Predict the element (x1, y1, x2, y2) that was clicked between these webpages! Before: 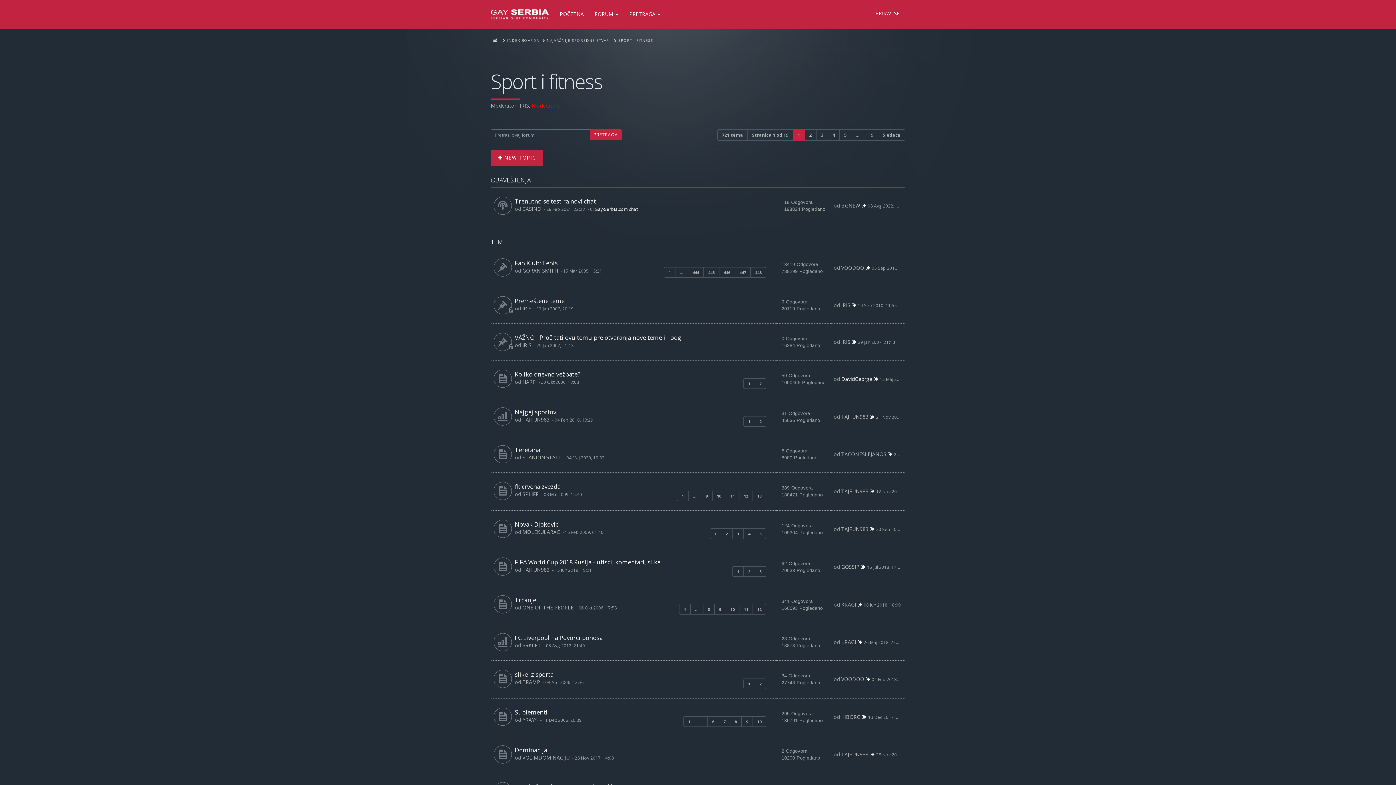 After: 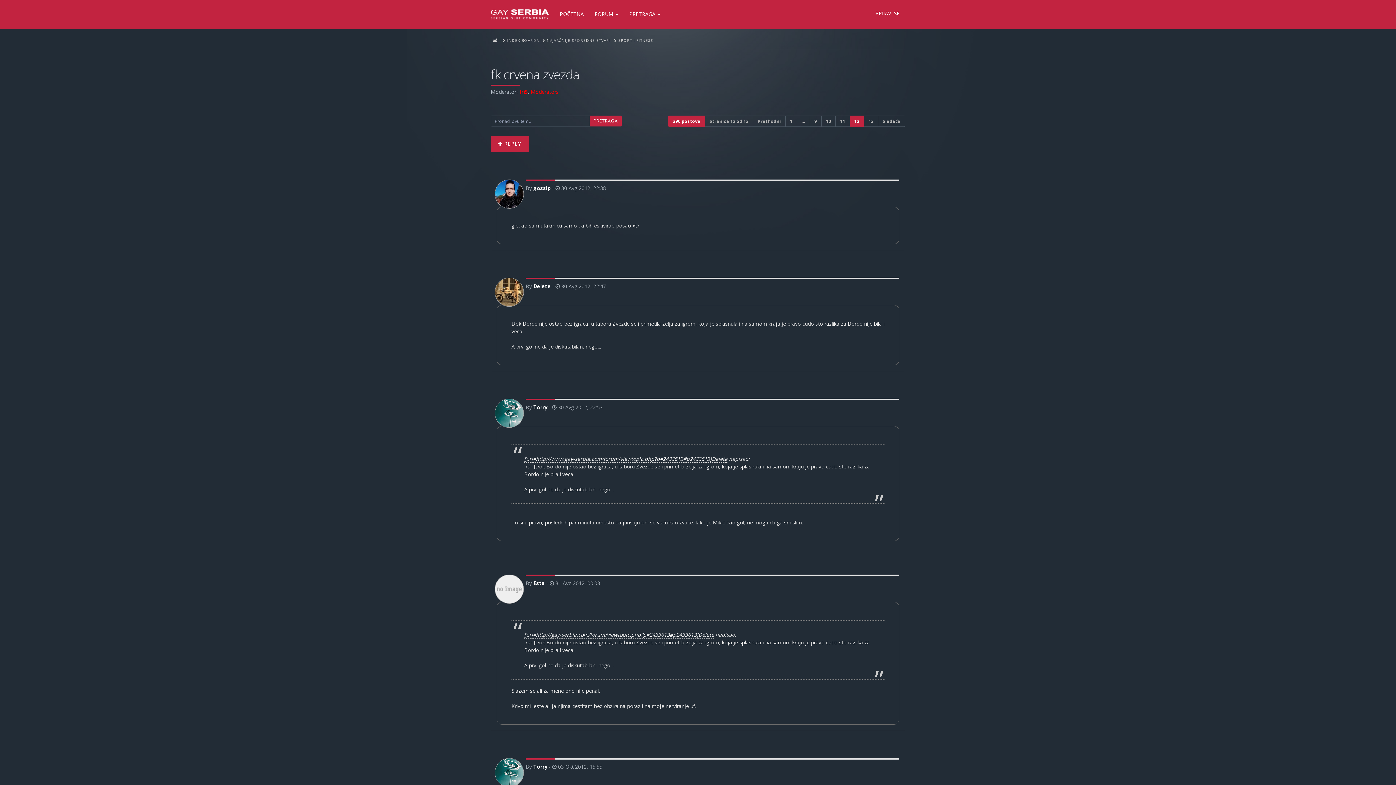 Action: label: 12 bbox: (739, 490, 753, 501)